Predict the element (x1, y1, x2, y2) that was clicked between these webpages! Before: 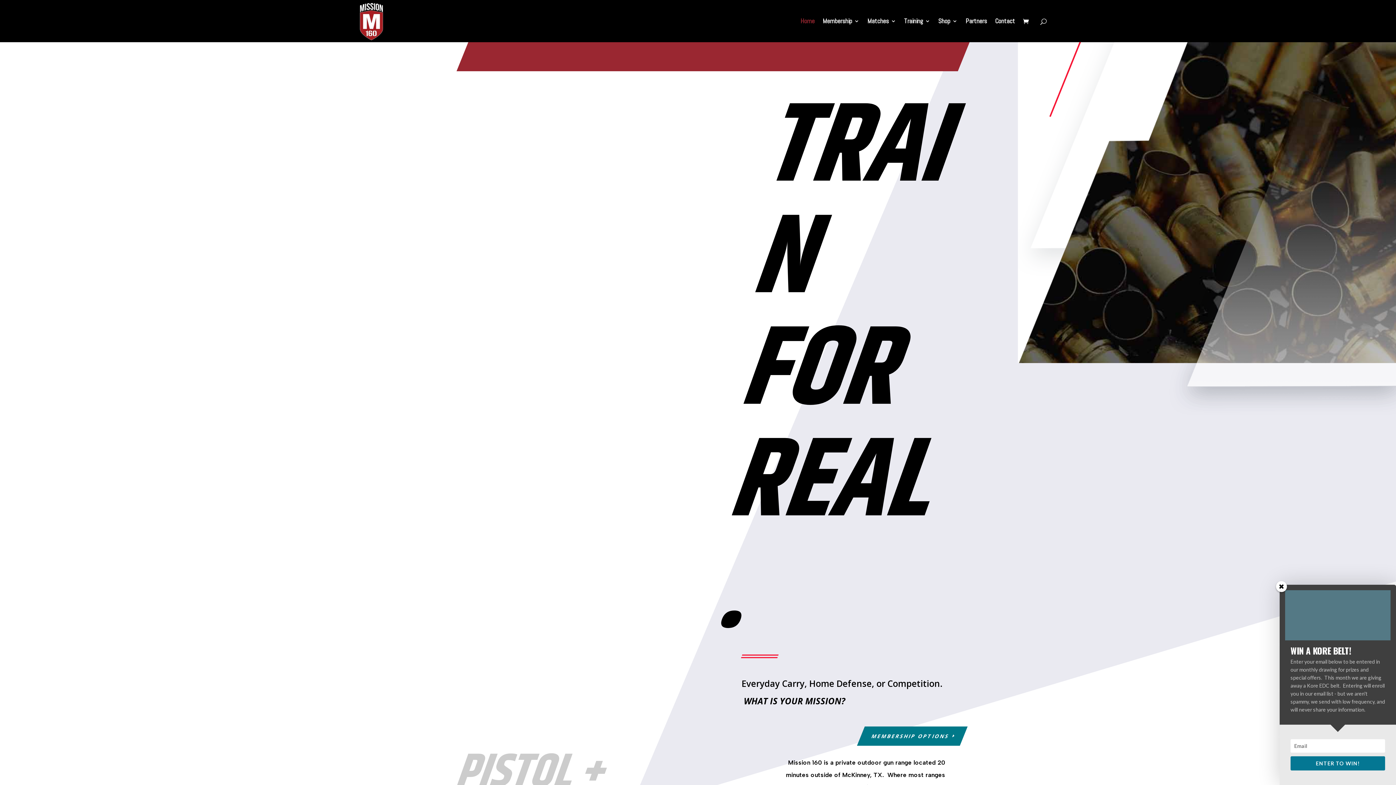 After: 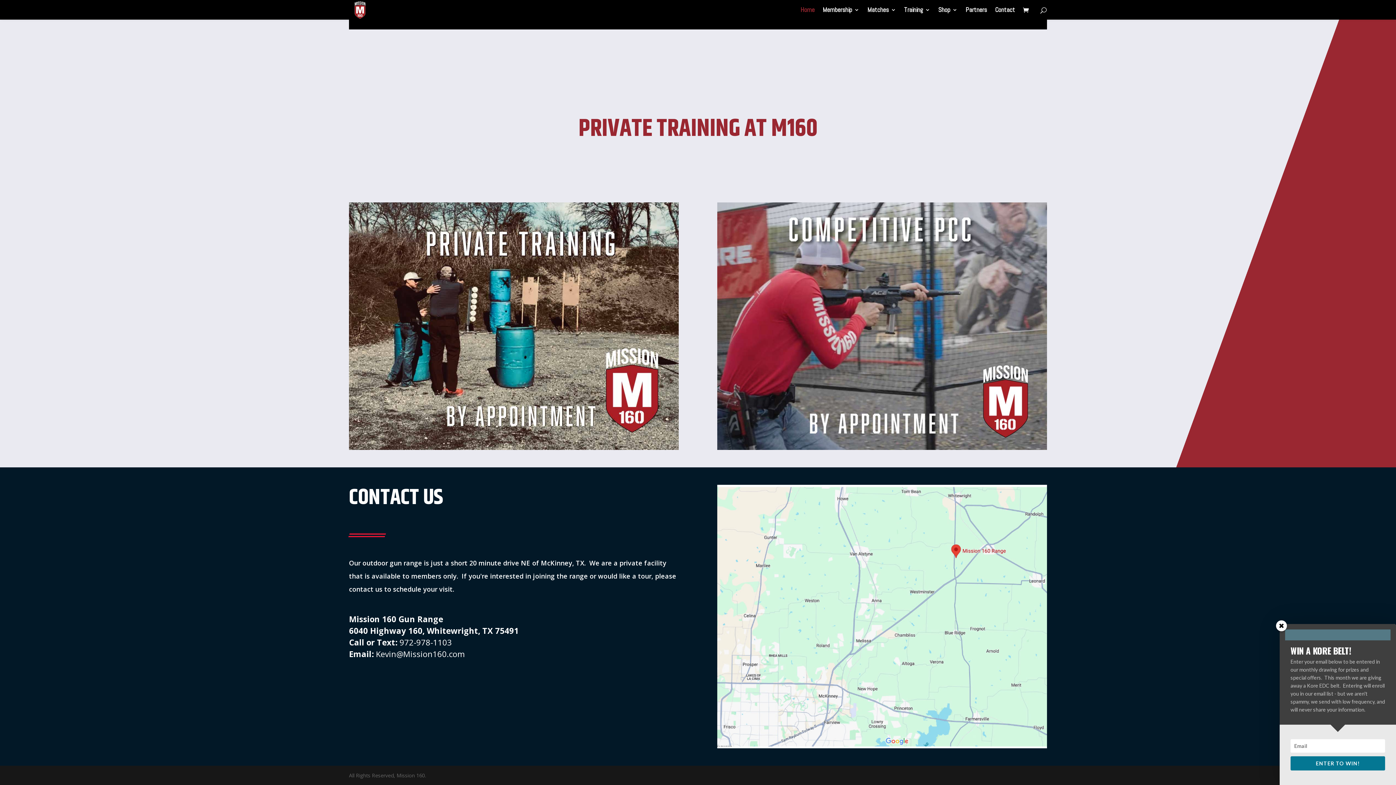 Action: label: Contact bbox: (995, 18, 1015, 42)